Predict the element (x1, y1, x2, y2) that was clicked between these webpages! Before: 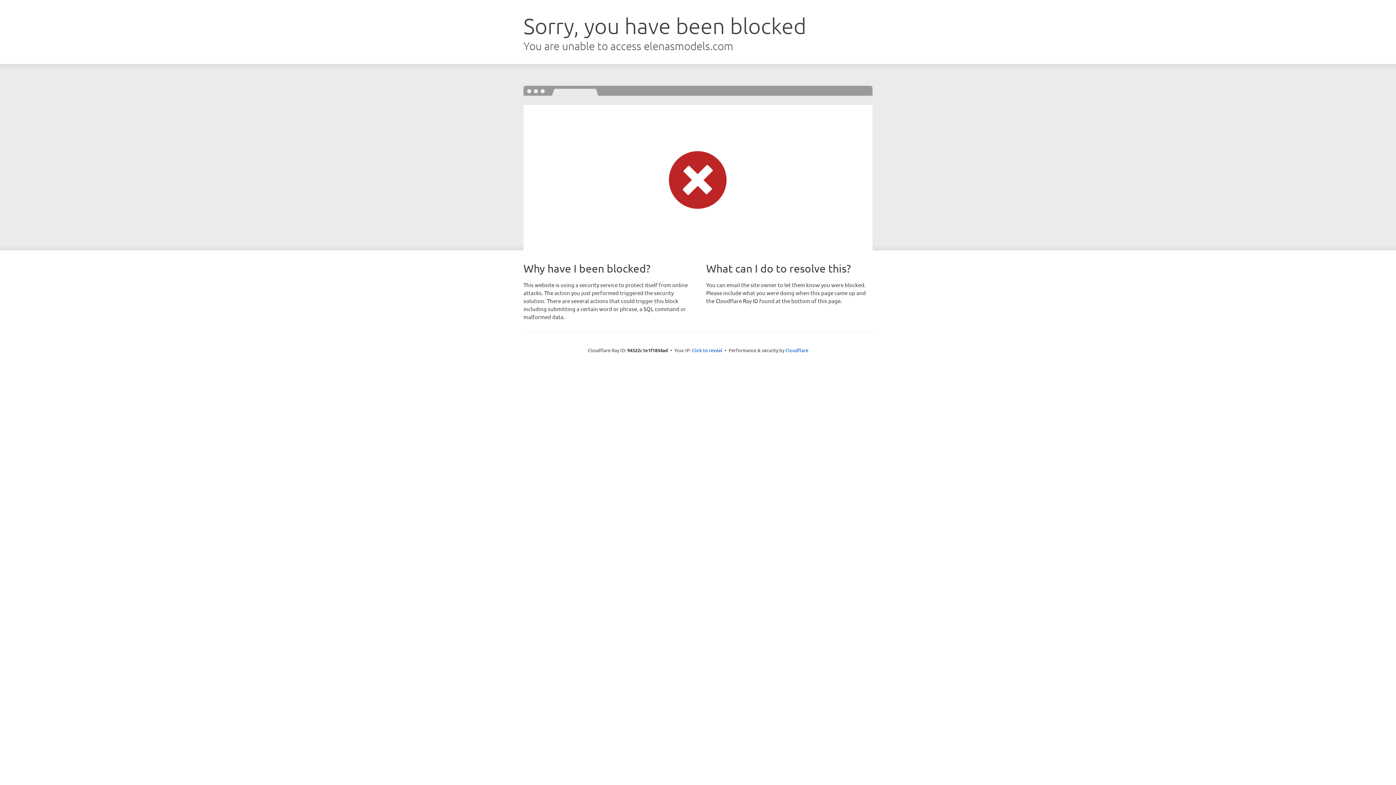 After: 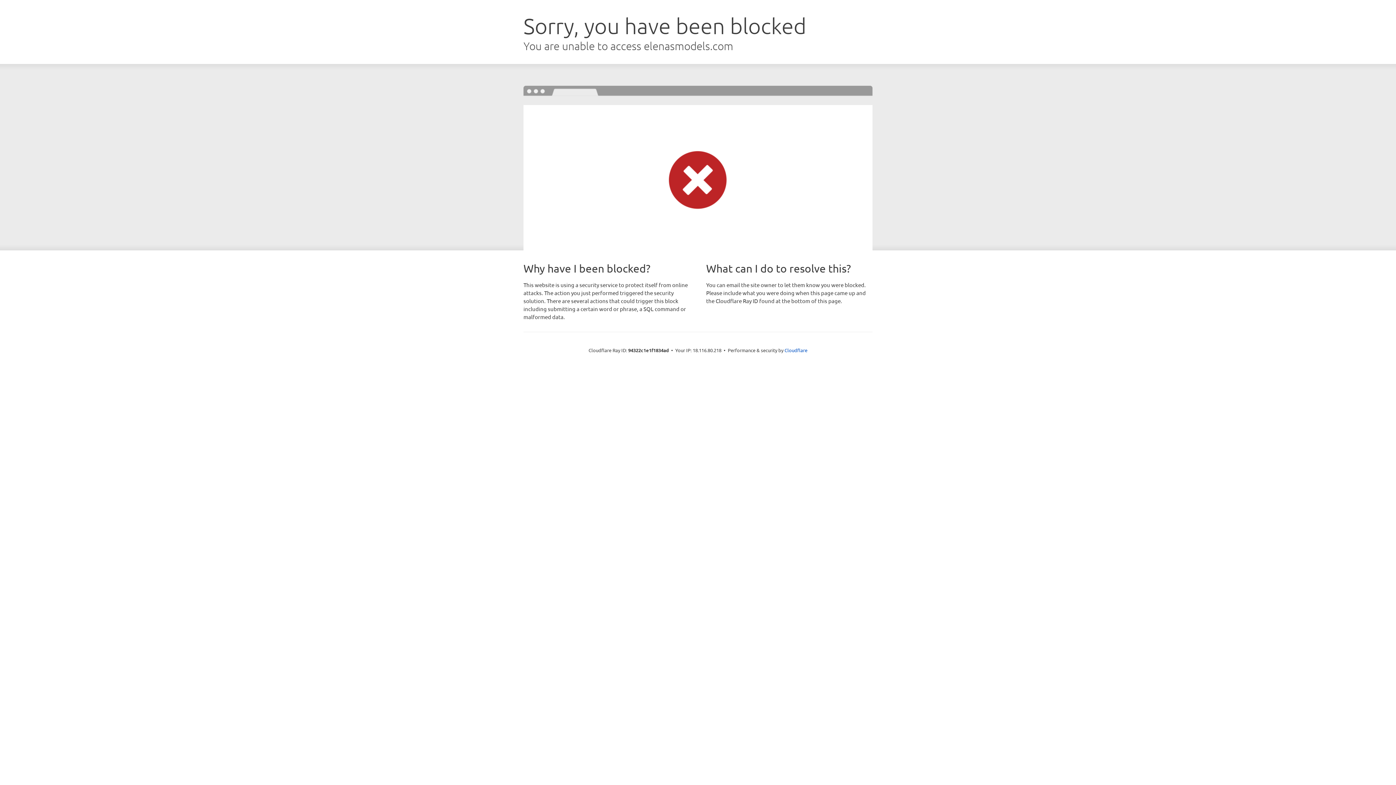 Action: label: Click to reveal bbox: (692, 346, 722, 353)